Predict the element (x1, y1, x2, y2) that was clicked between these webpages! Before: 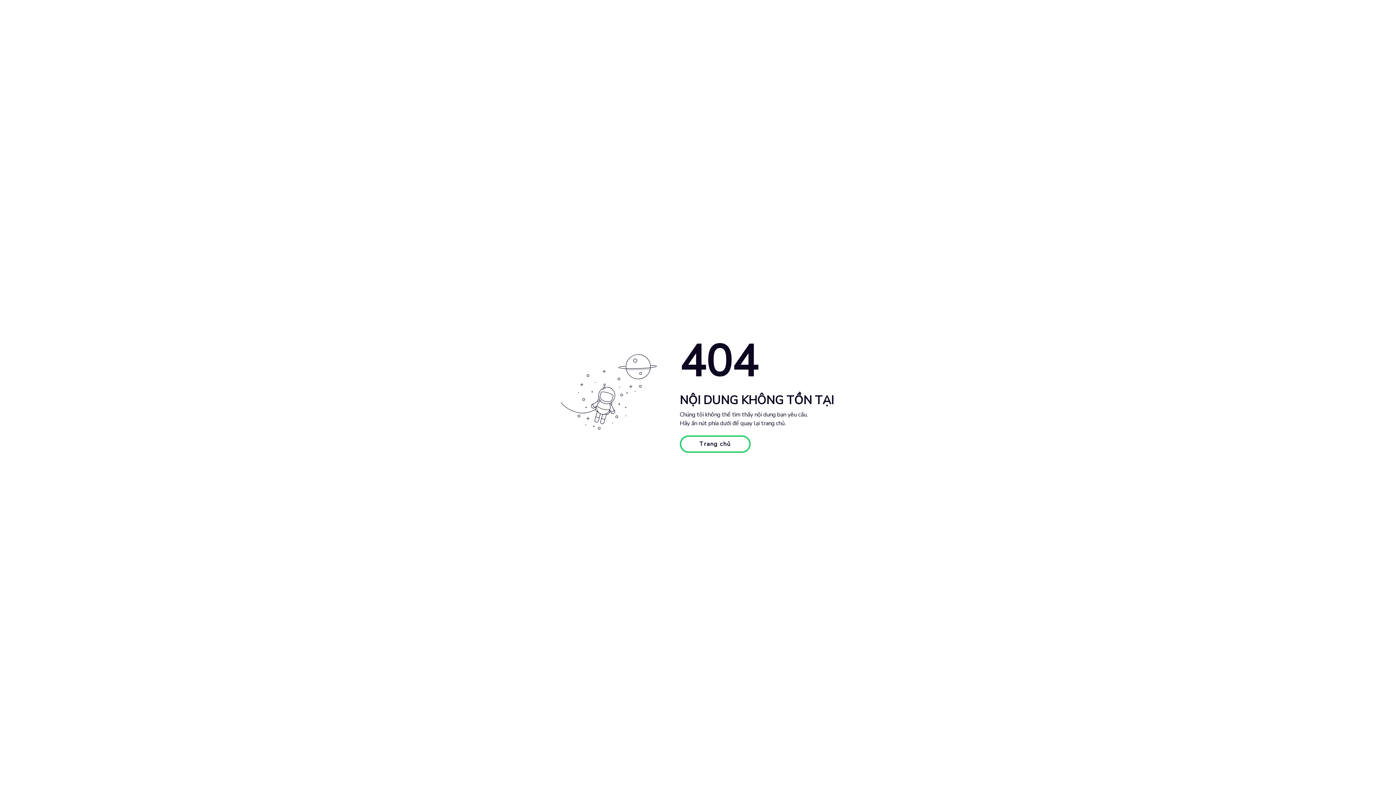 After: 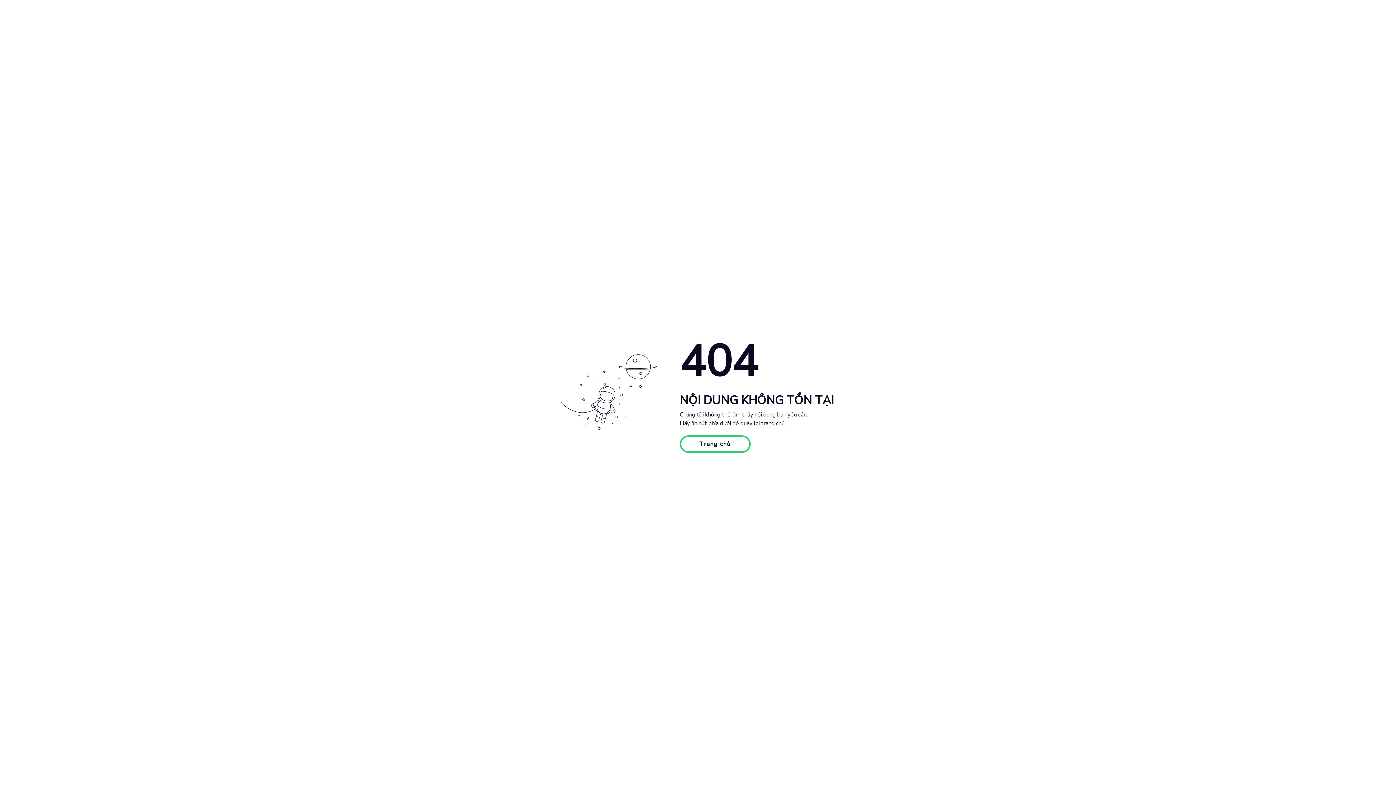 Action: label: Trang chủ bbox: (679, 435, 750, 453)